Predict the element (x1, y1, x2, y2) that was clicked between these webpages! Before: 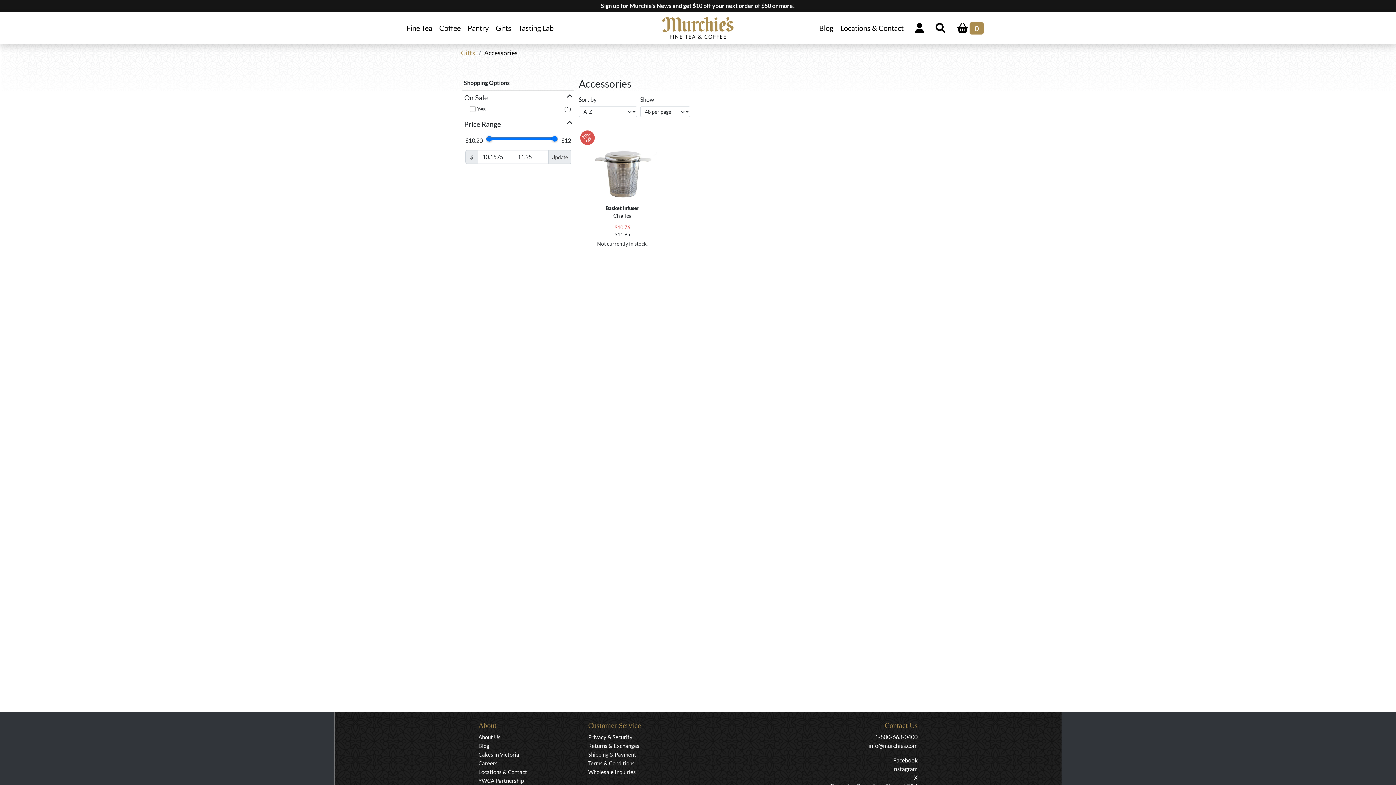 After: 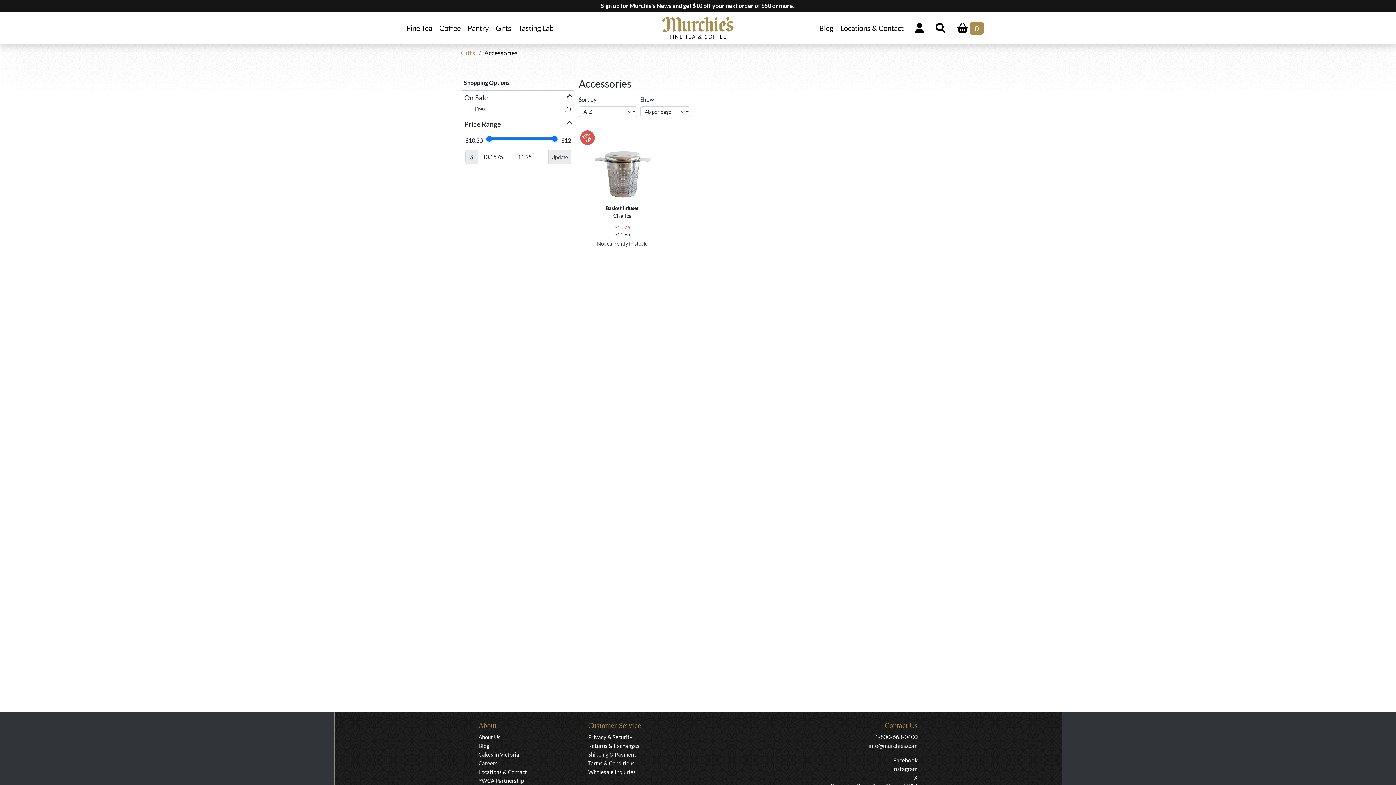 Action: bbox: (548, 150, 571, 164) label: Update